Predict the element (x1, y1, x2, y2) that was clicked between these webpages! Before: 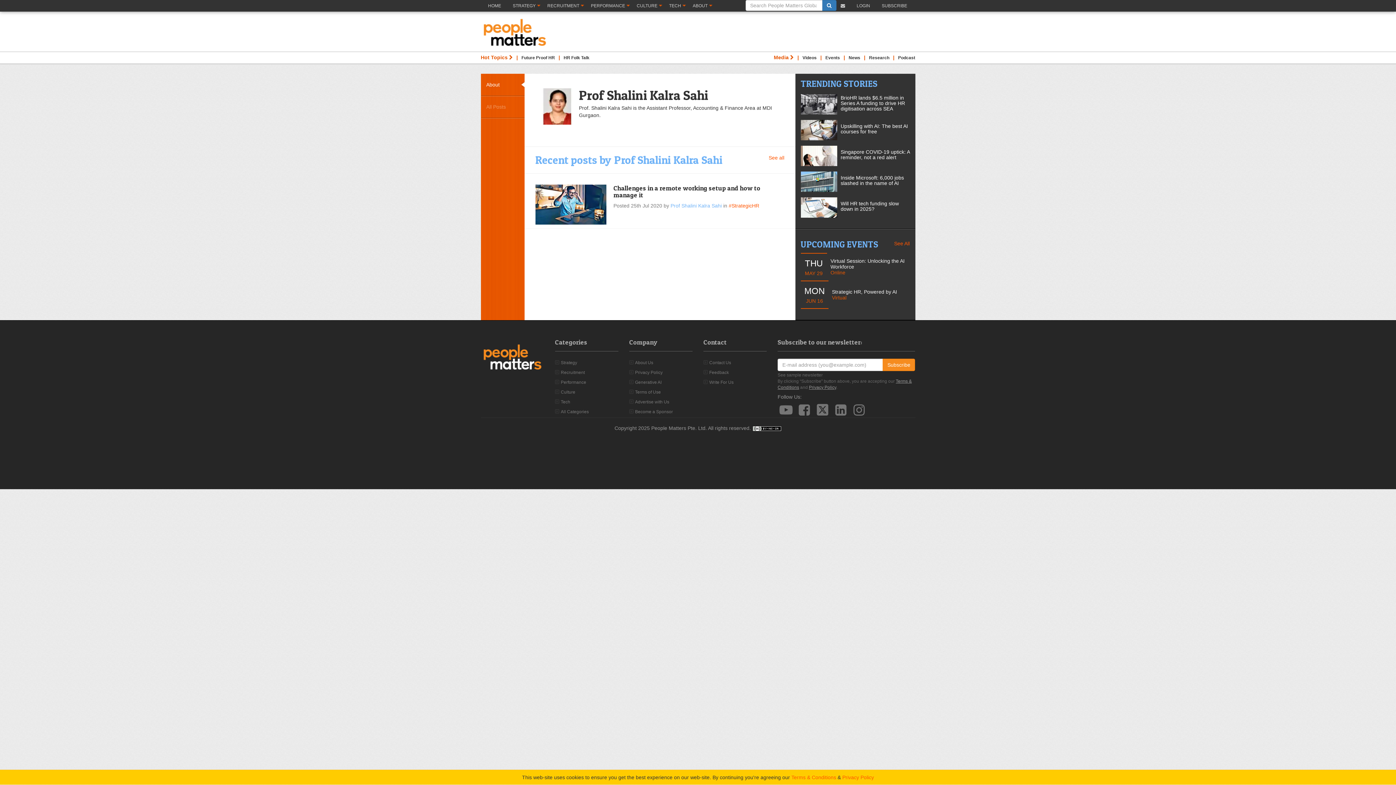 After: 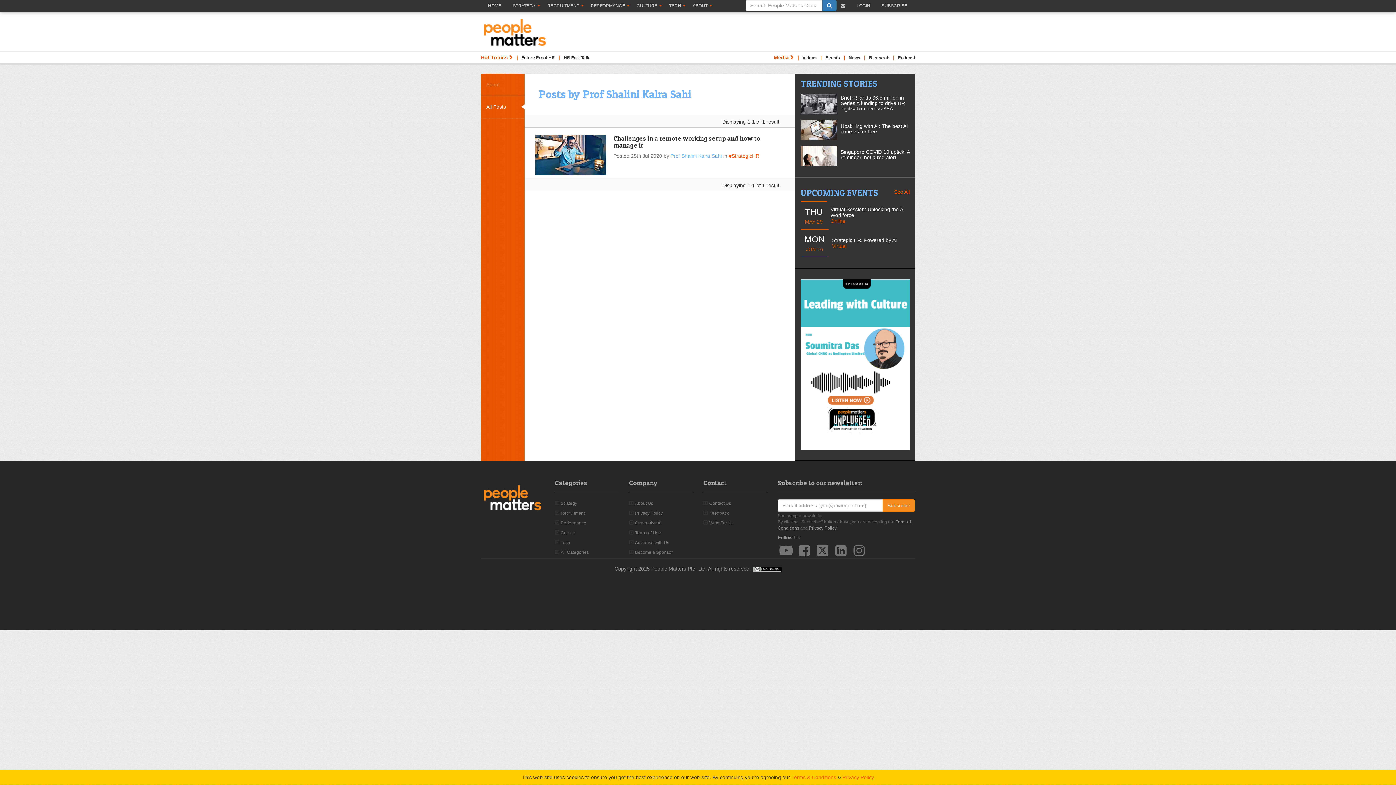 Action: bbox: (768, 154, 784, 161) label: See all